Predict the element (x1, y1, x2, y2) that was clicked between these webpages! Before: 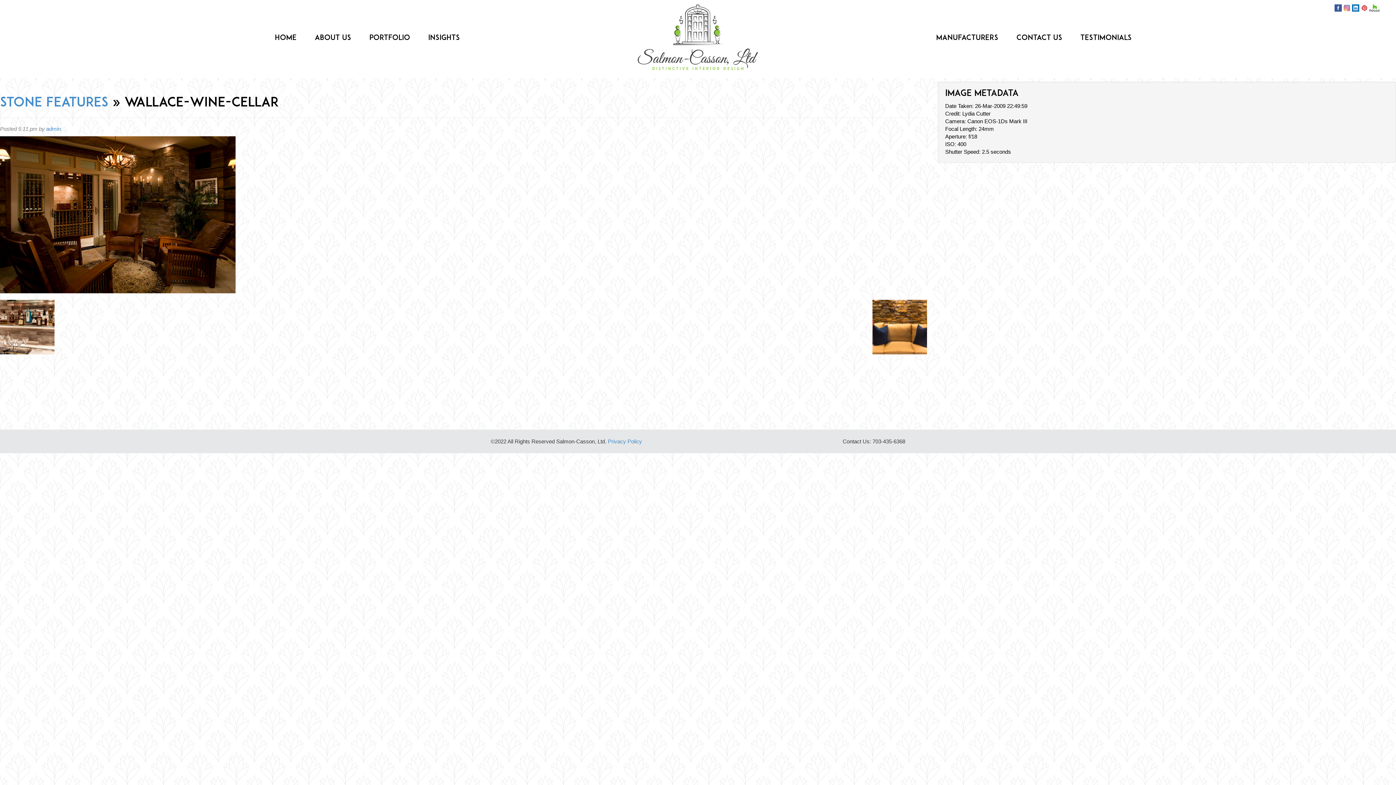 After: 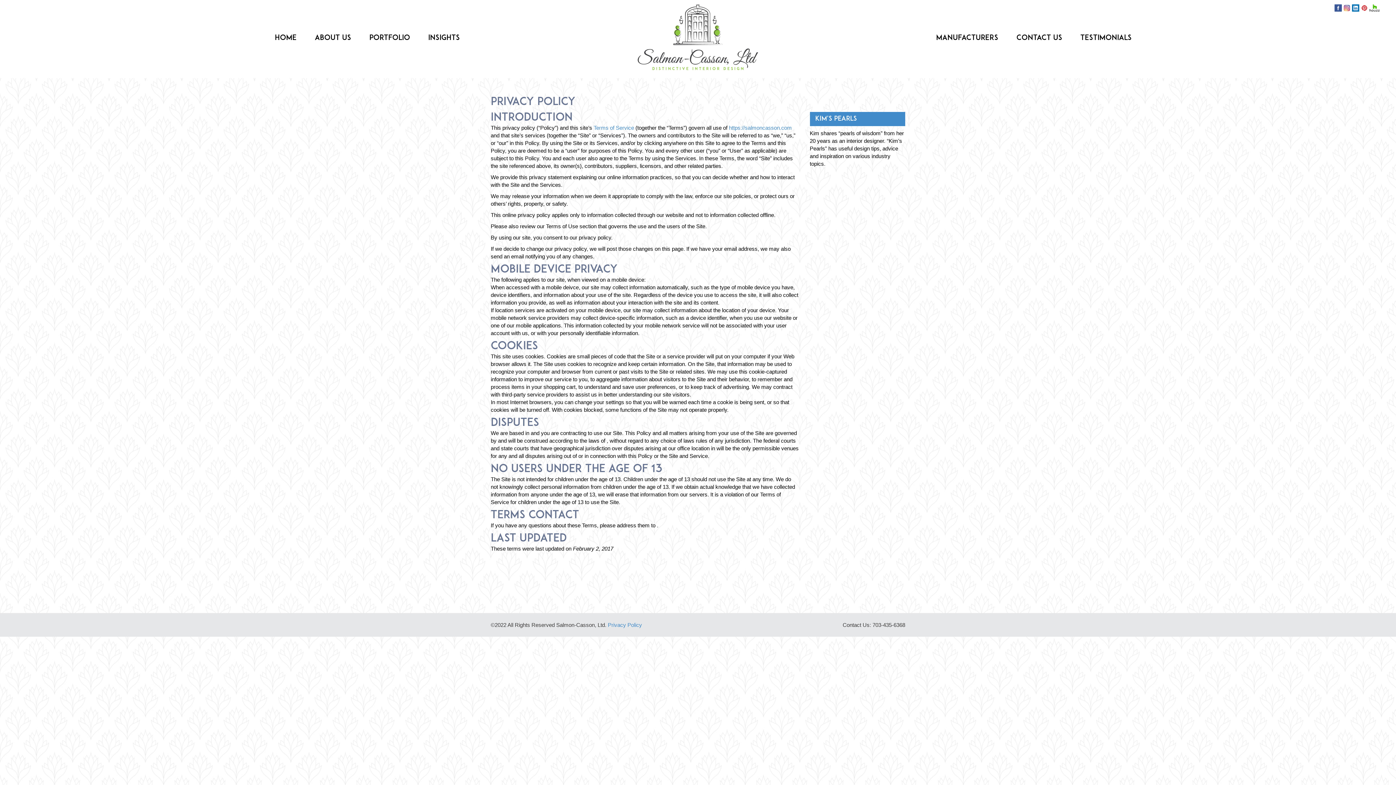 Action: label: Privacy Policy bbox: (608, 438, 642, 444)